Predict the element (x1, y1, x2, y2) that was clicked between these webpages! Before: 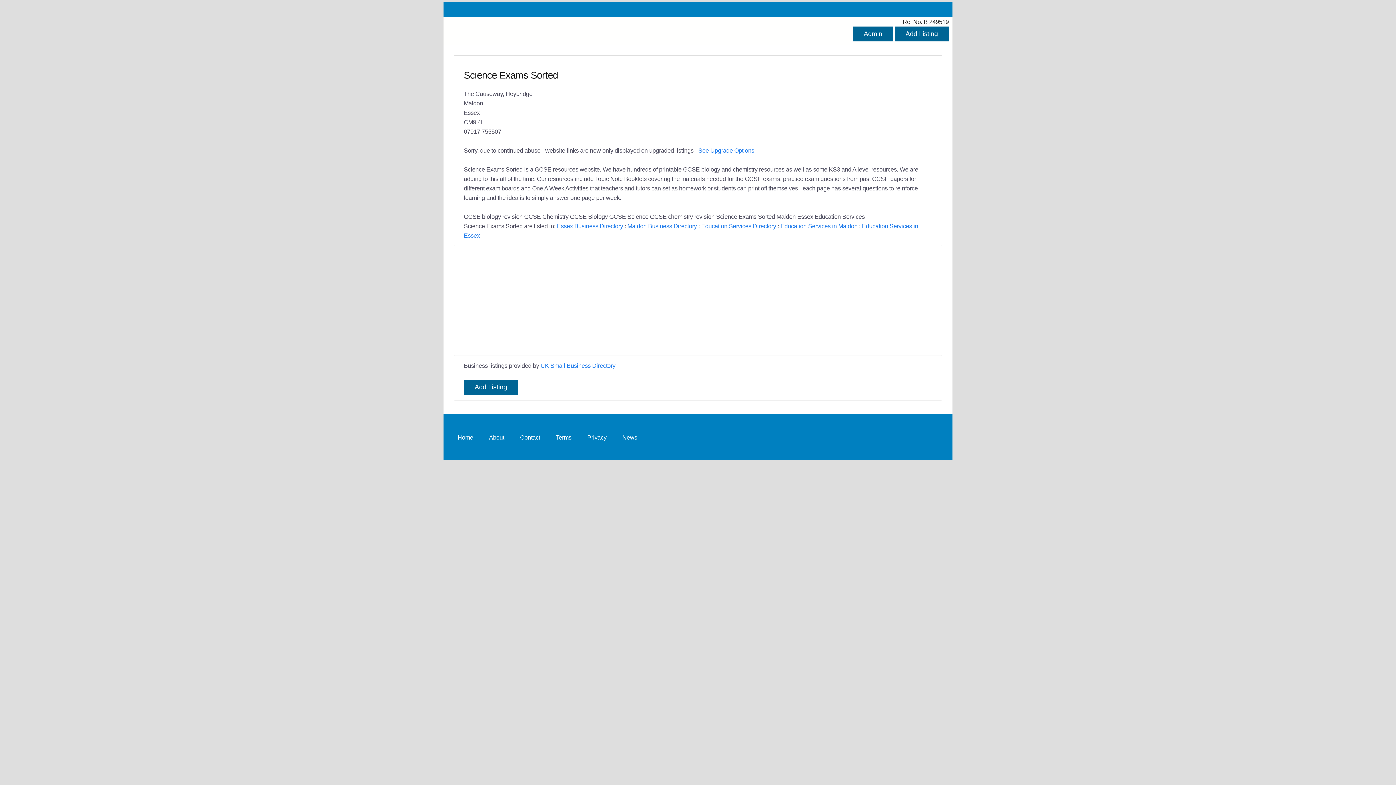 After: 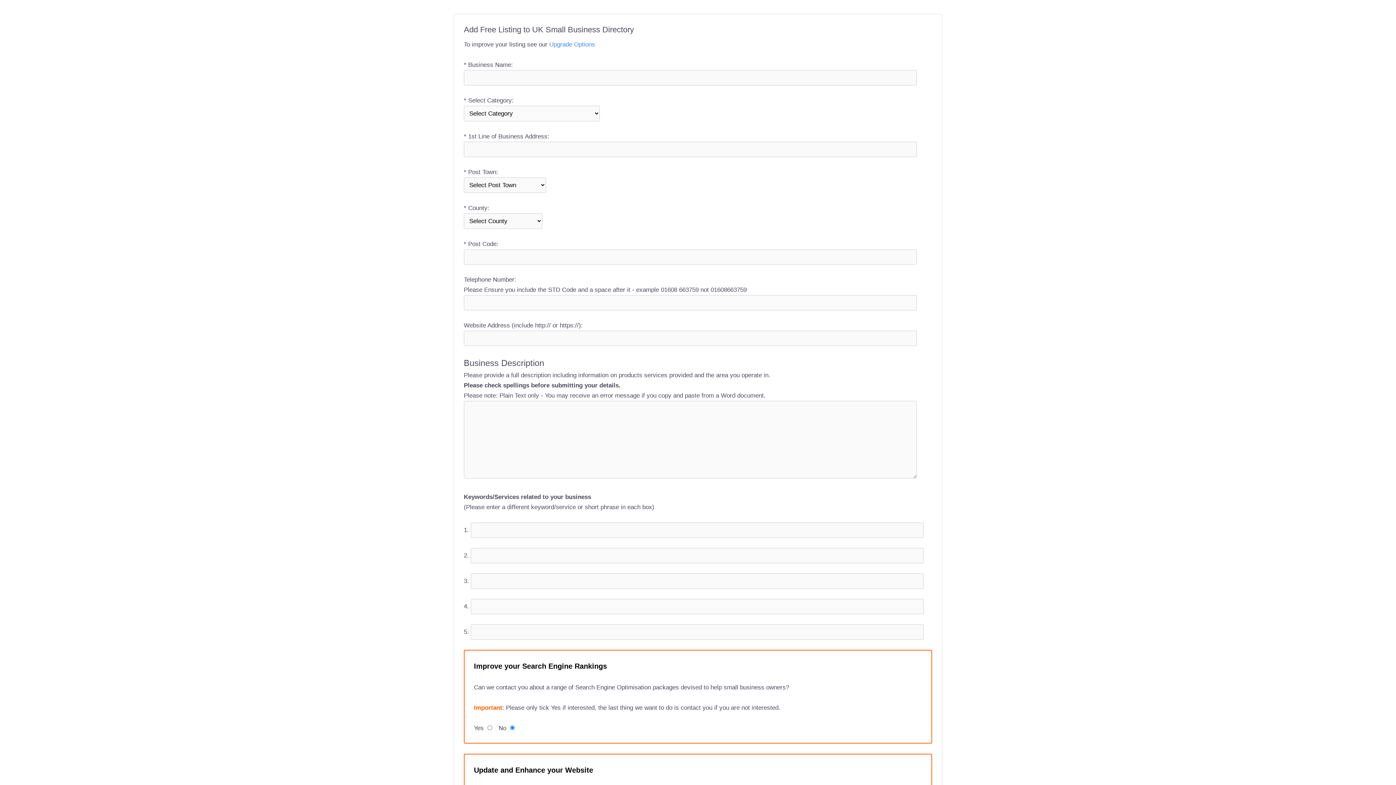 Action: bbox: (463, 380, 518, 395) label: Add Listing